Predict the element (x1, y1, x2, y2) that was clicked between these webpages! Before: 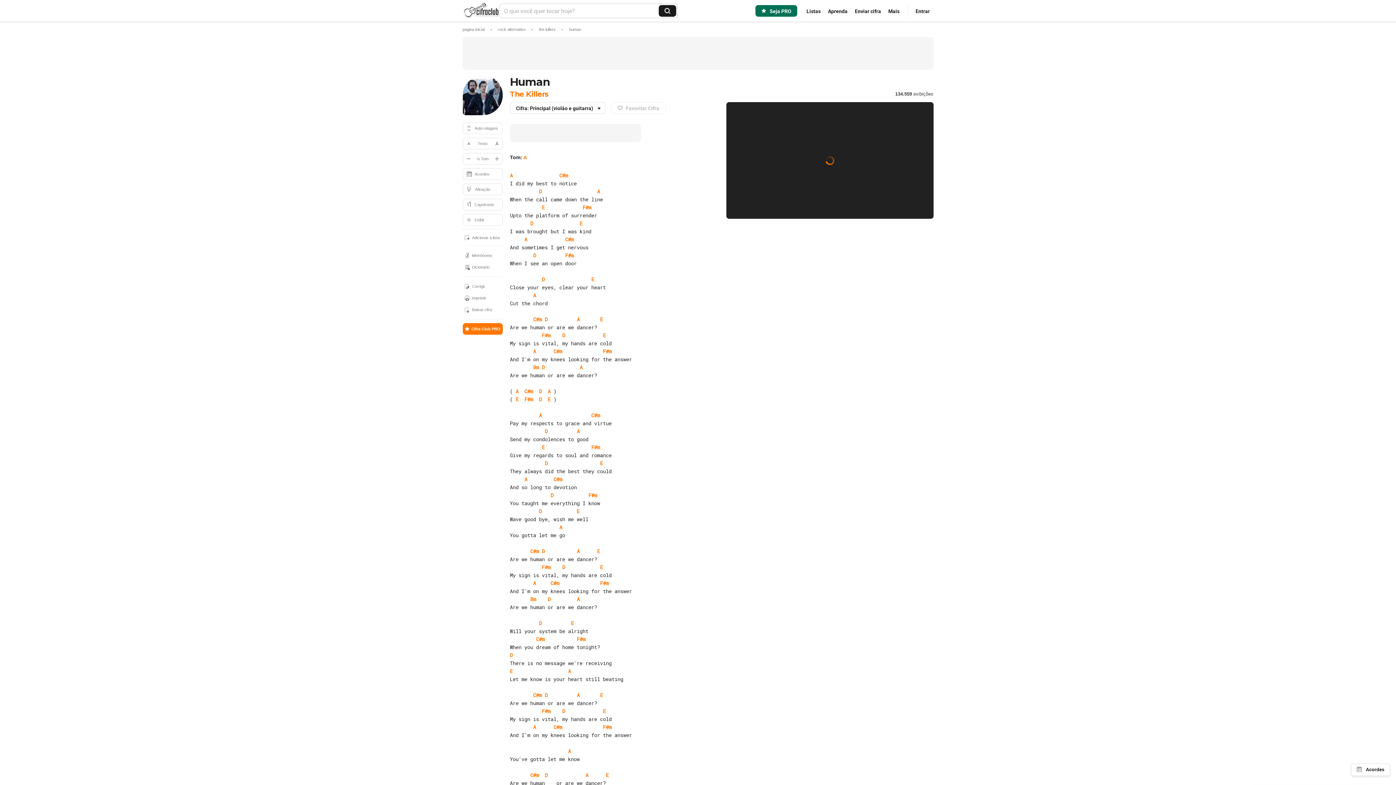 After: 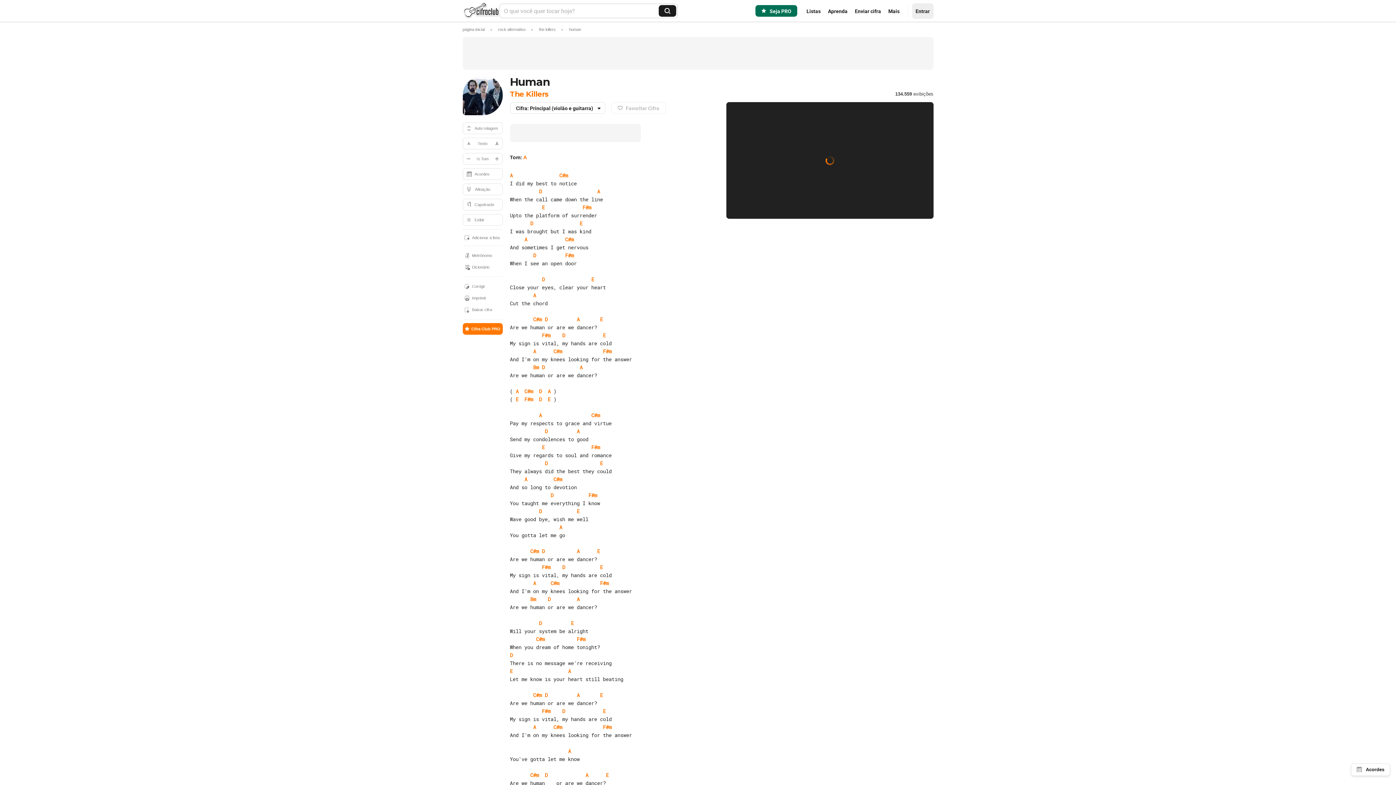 Action: bbox: (912, 3, 933, 18) label: Entrar